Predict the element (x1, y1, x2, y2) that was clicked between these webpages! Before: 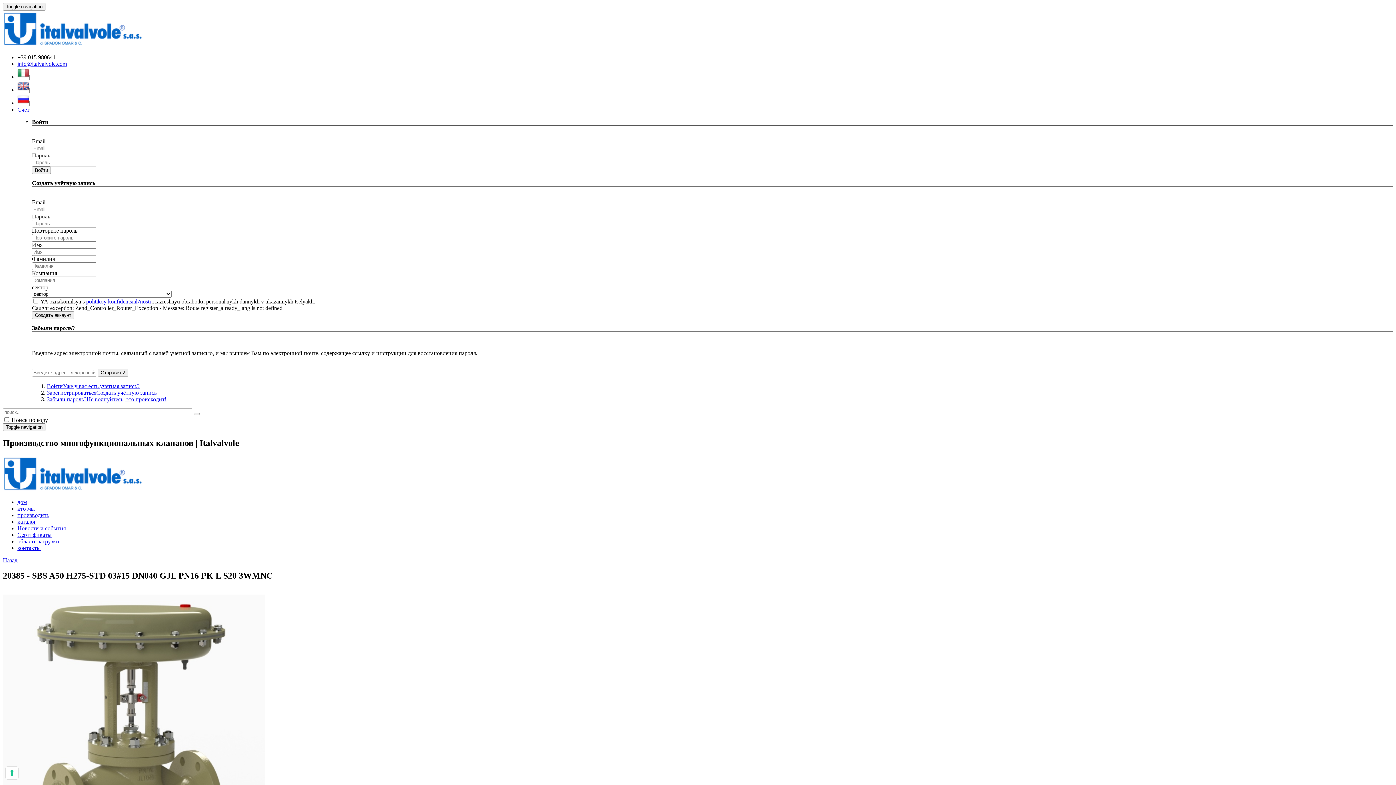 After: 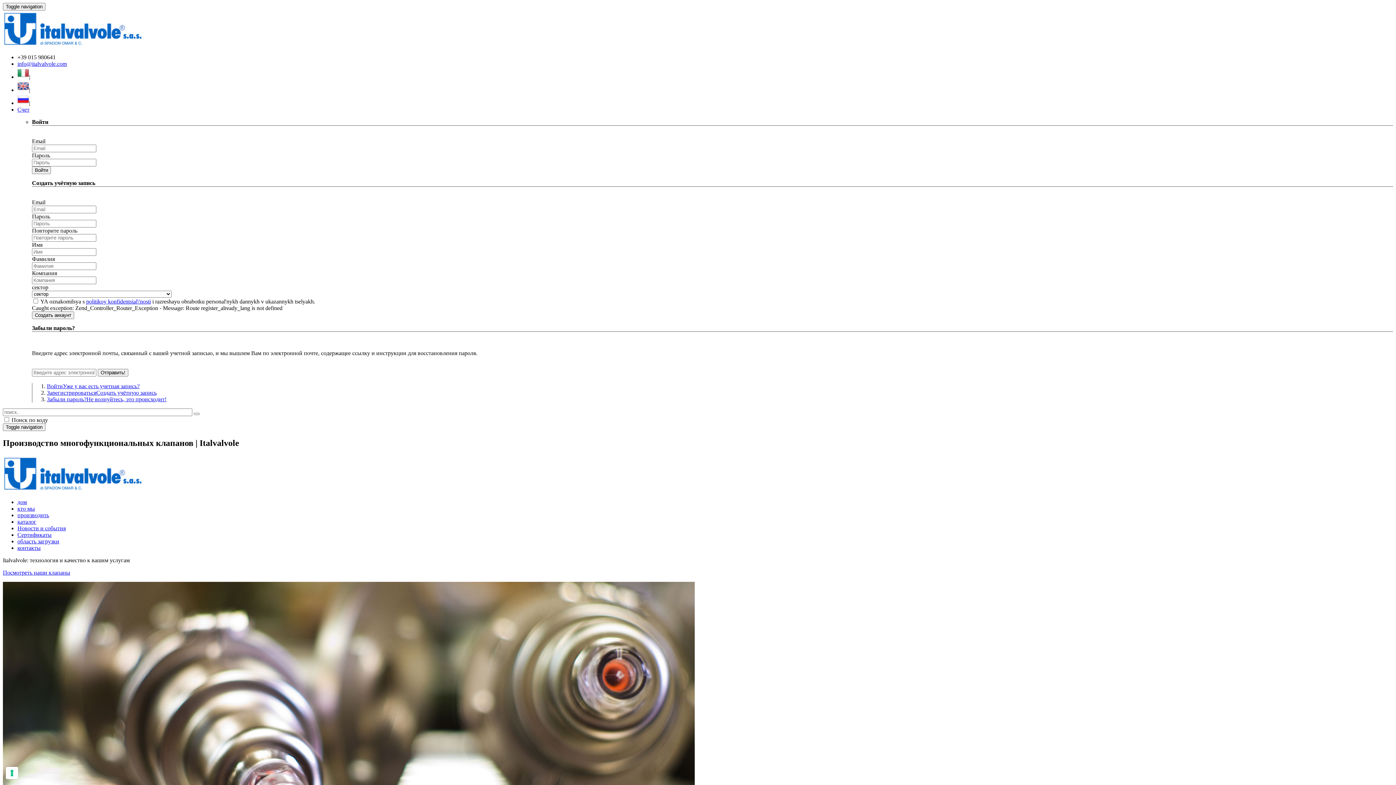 Action: bbox: (17, 499, 26, 505) label: дом